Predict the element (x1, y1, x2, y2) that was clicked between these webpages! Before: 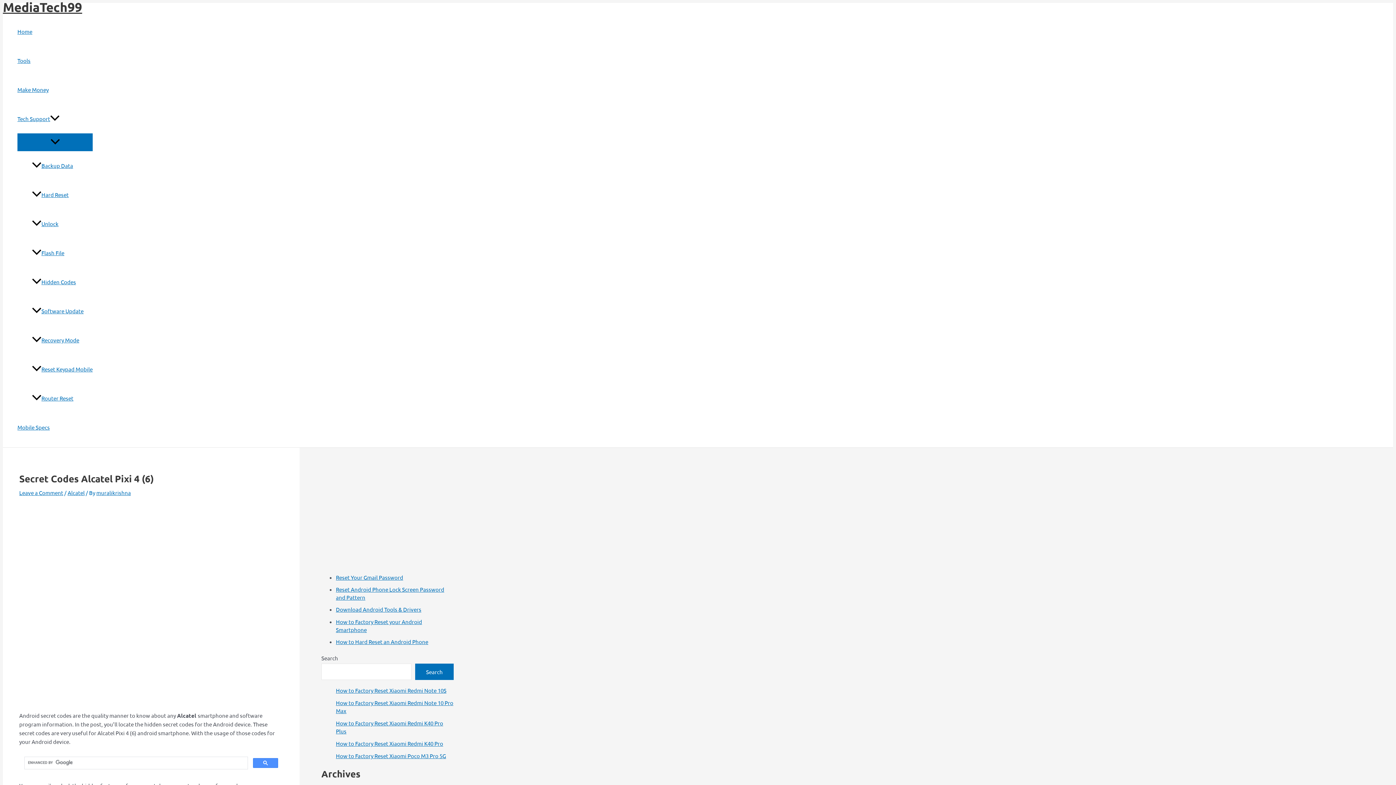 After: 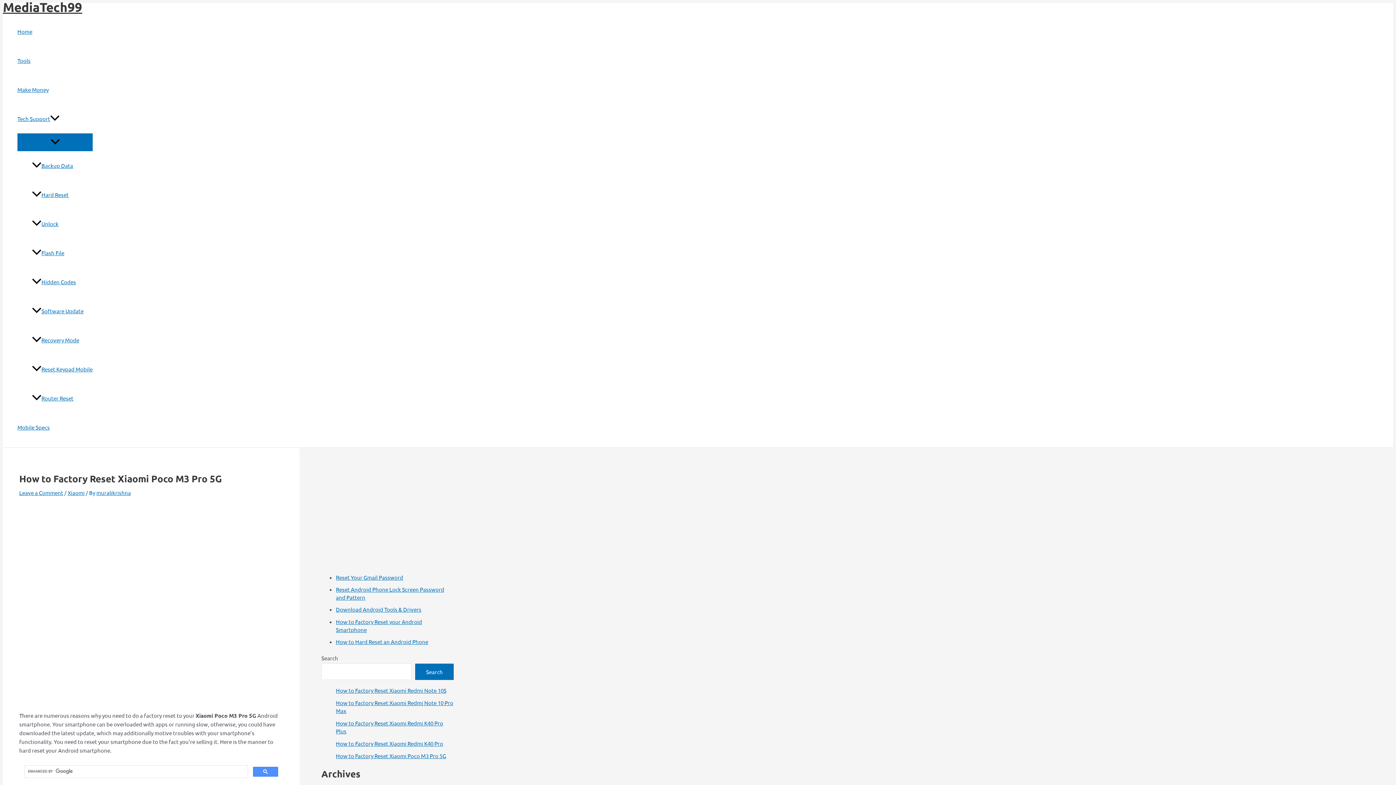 Action: bbox: (336, 752, 446, 759) label: How to Factory Reset Xiaomi Poco M3 Pro 5G